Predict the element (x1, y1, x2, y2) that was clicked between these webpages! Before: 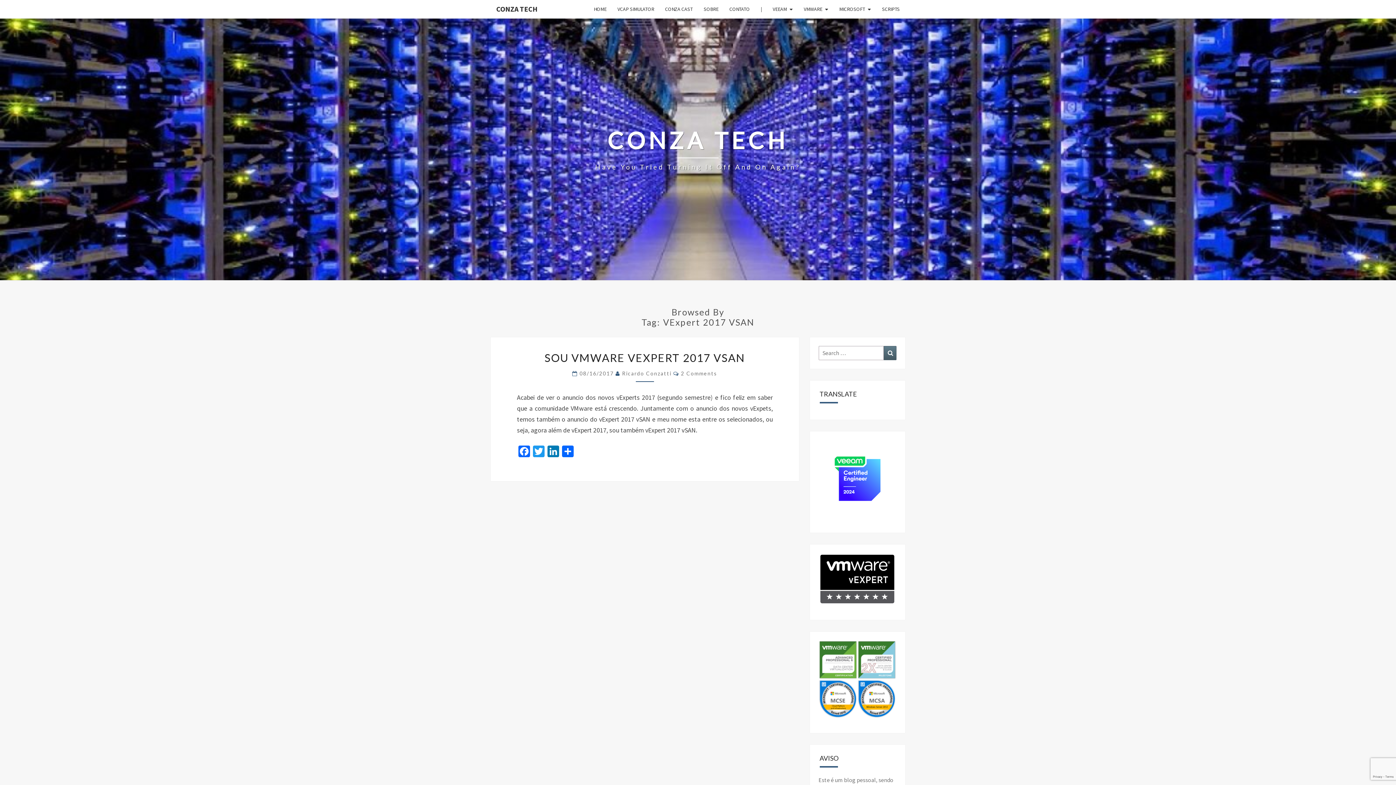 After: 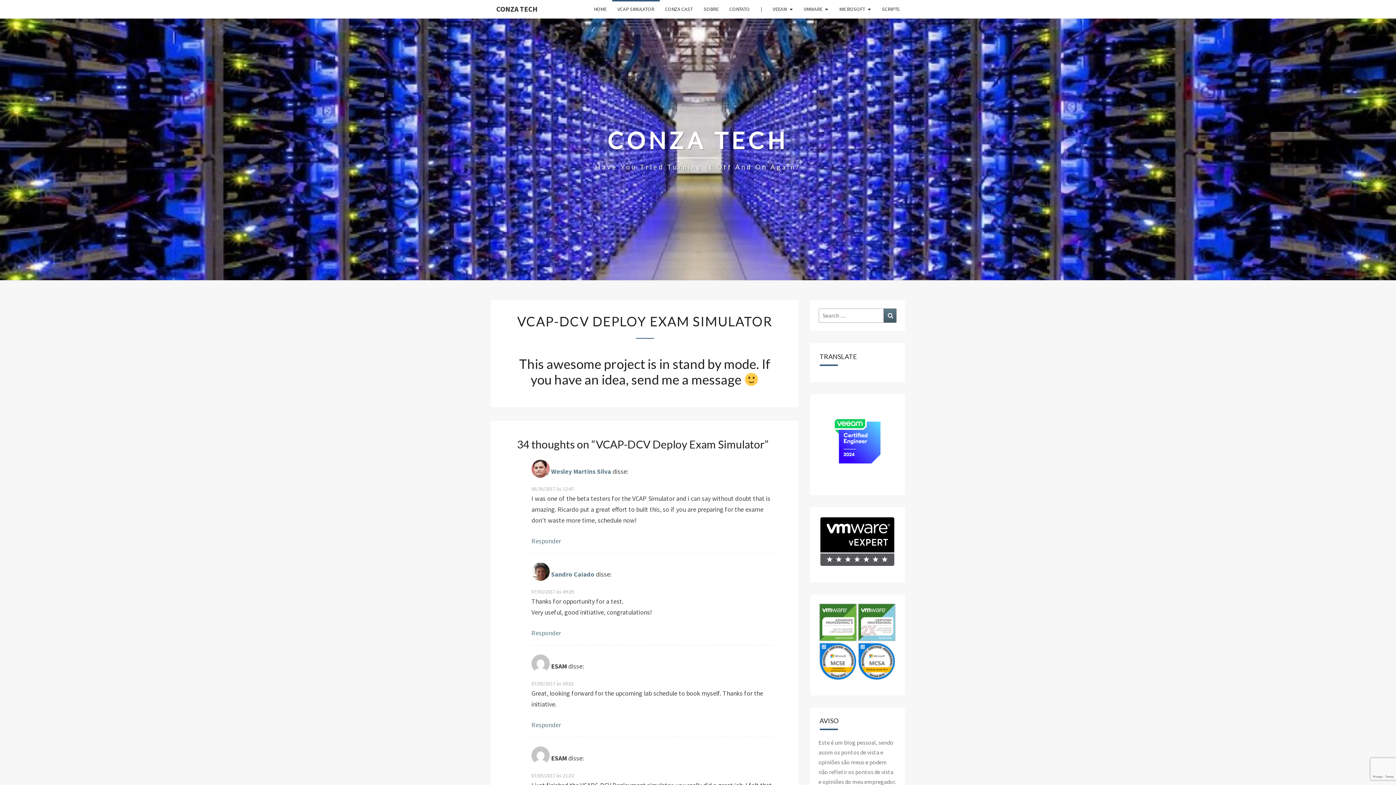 Action: bbox: (612, 0, 659, 18) label: VCAP SIMULATOR